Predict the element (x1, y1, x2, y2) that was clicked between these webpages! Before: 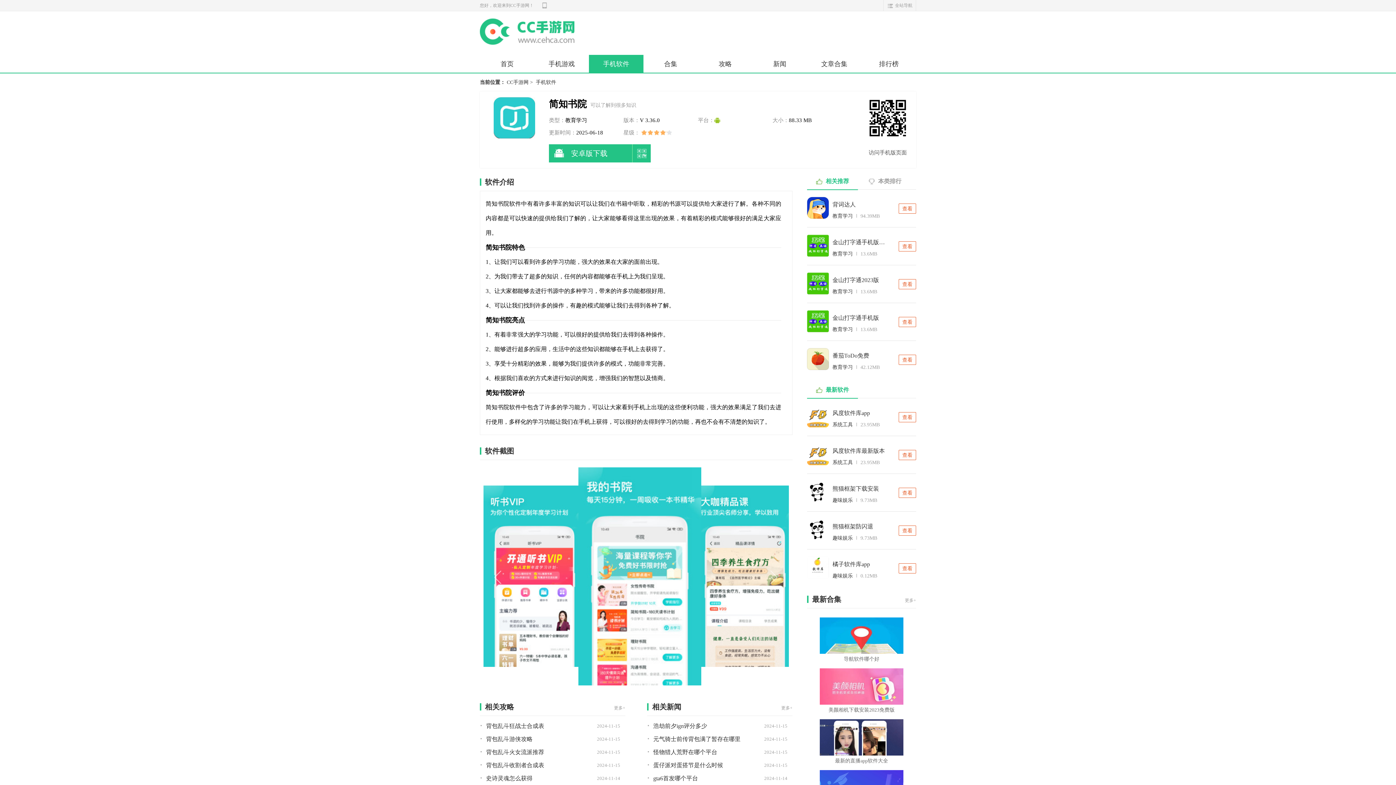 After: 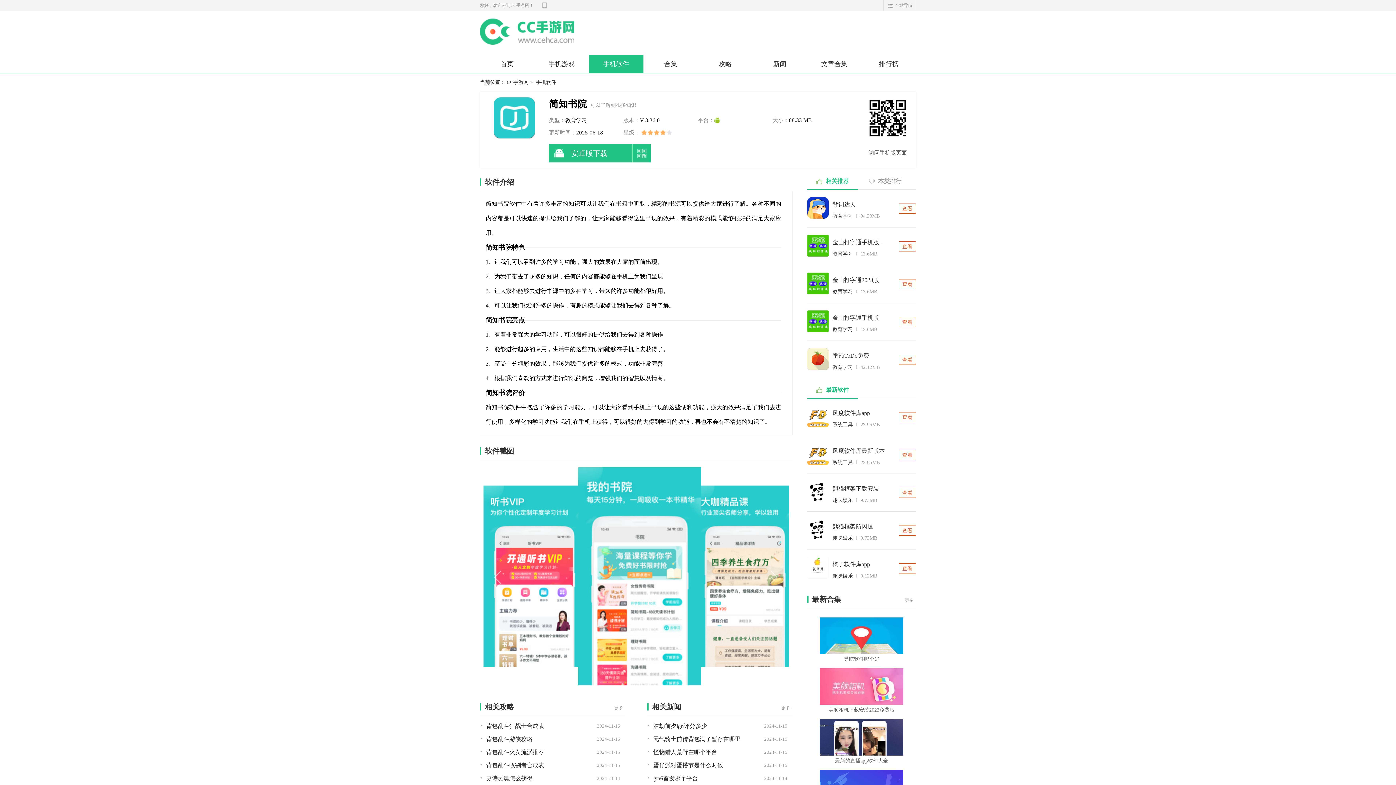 Action: label: 相关推荐 bbox: (807, 173, 858, 189)